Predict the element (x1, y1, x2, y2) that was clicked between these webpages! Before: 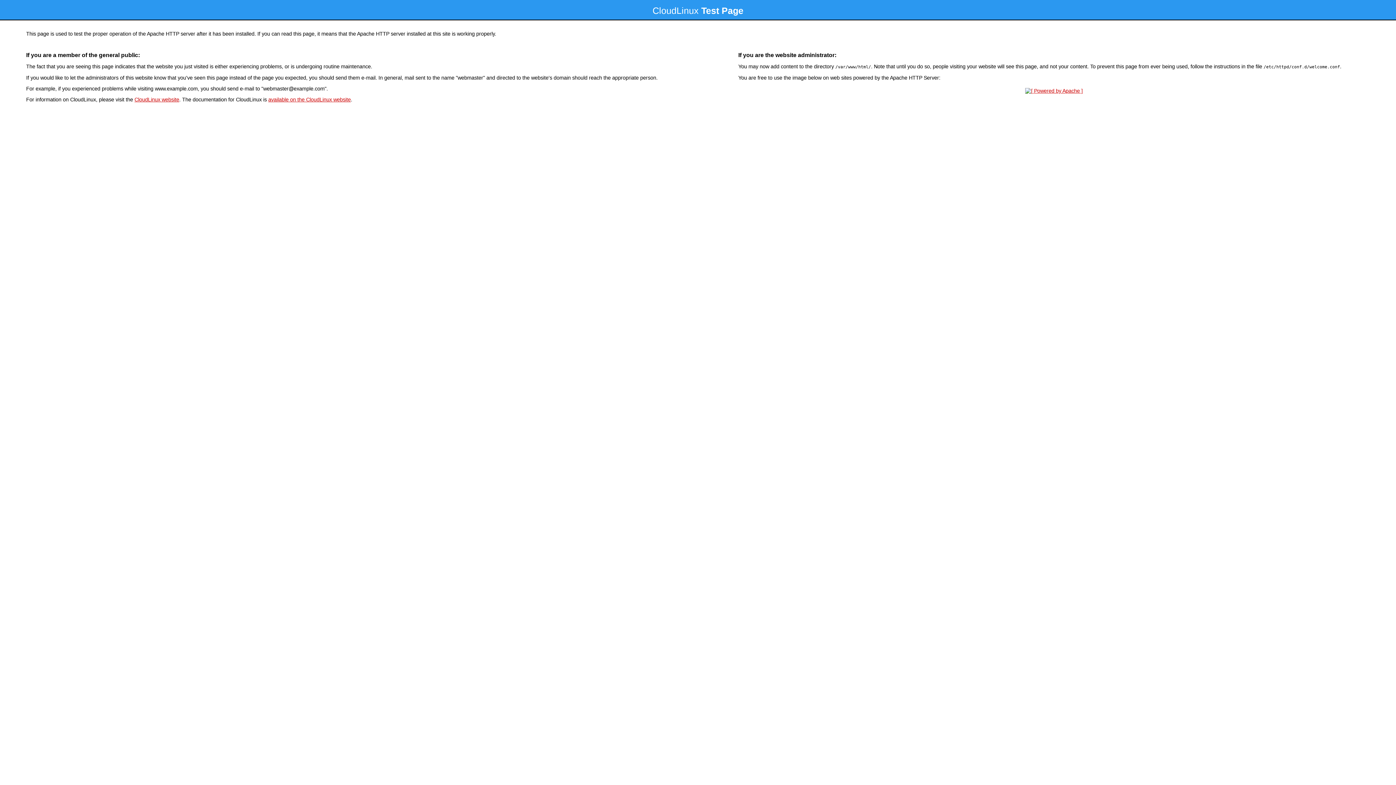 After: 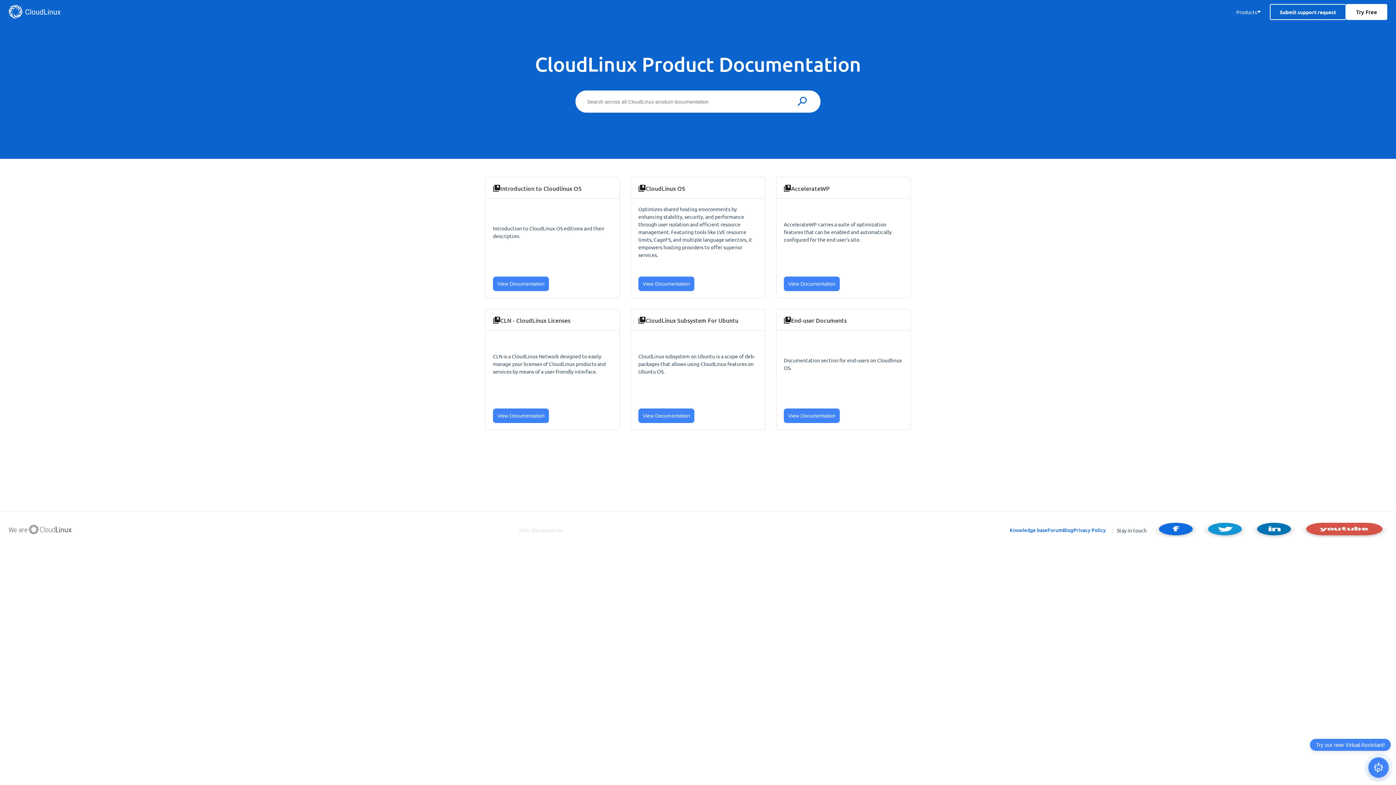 Action: label: available on the CloudLinux website bbox: (268, 96, 350, 102)